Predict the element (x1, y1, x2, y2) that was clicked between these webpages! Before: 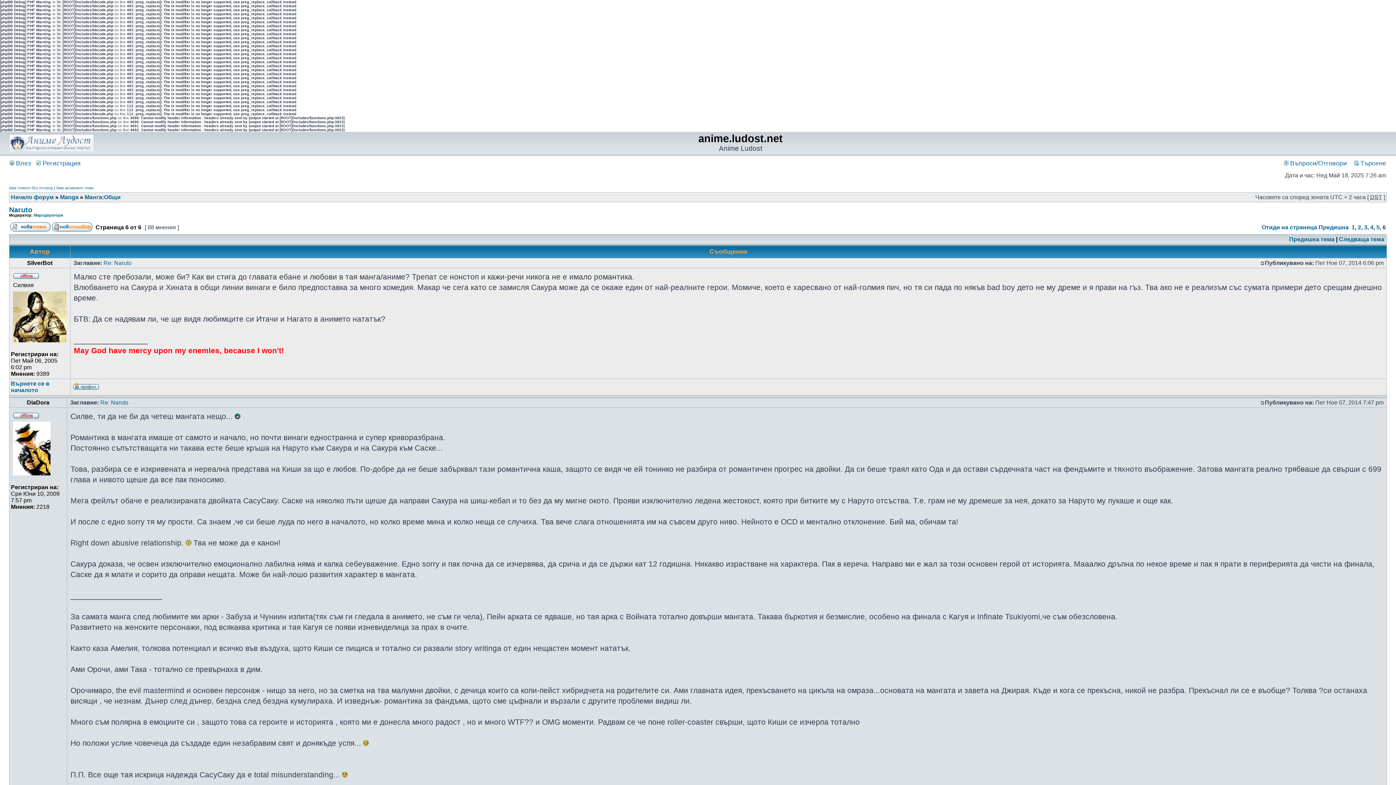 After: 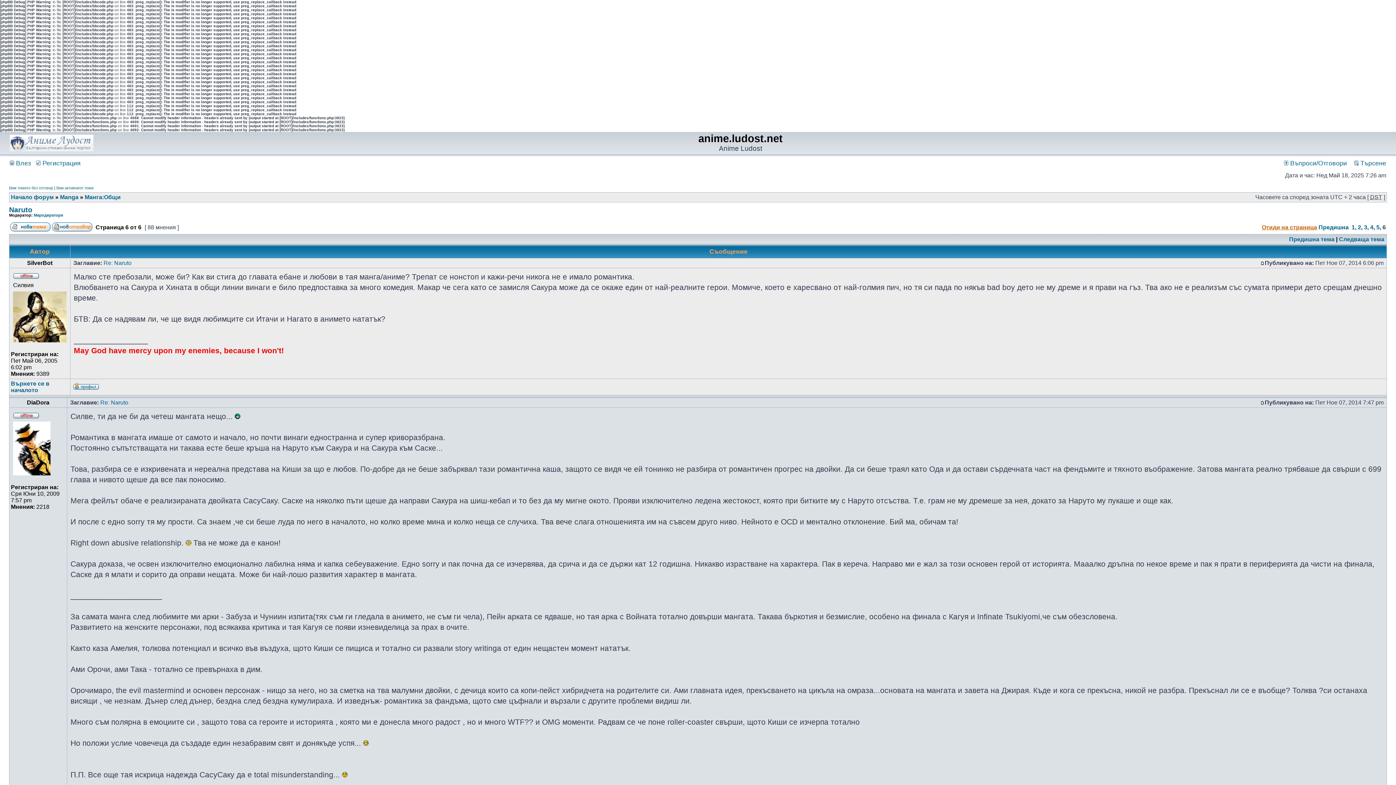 Action: label: Отиди на страница bbox: (1262, 224, 1317, 230)